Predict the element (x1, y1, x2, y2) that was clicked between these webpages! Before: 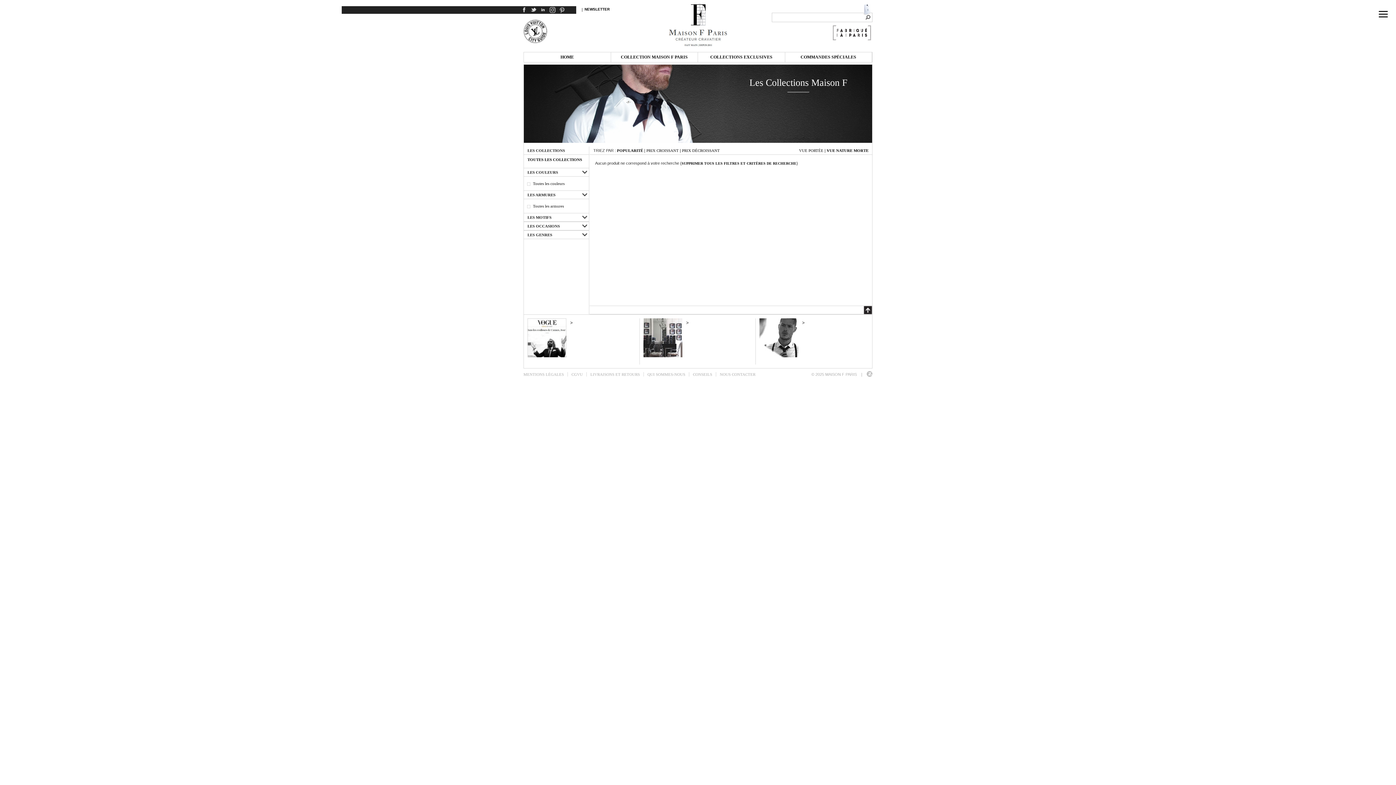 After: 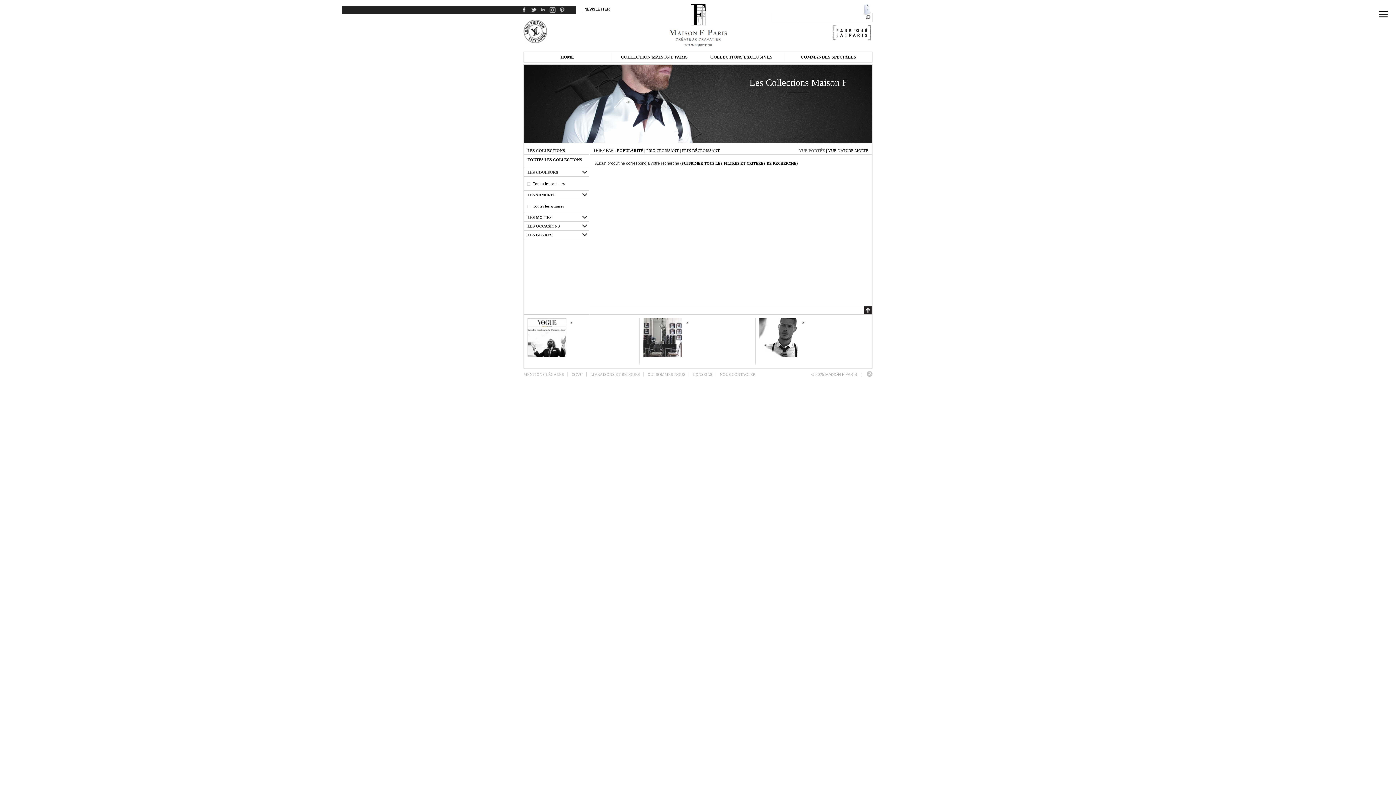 Action: bbox: (799, 148, 823, 152) label: VUE PORTÉE